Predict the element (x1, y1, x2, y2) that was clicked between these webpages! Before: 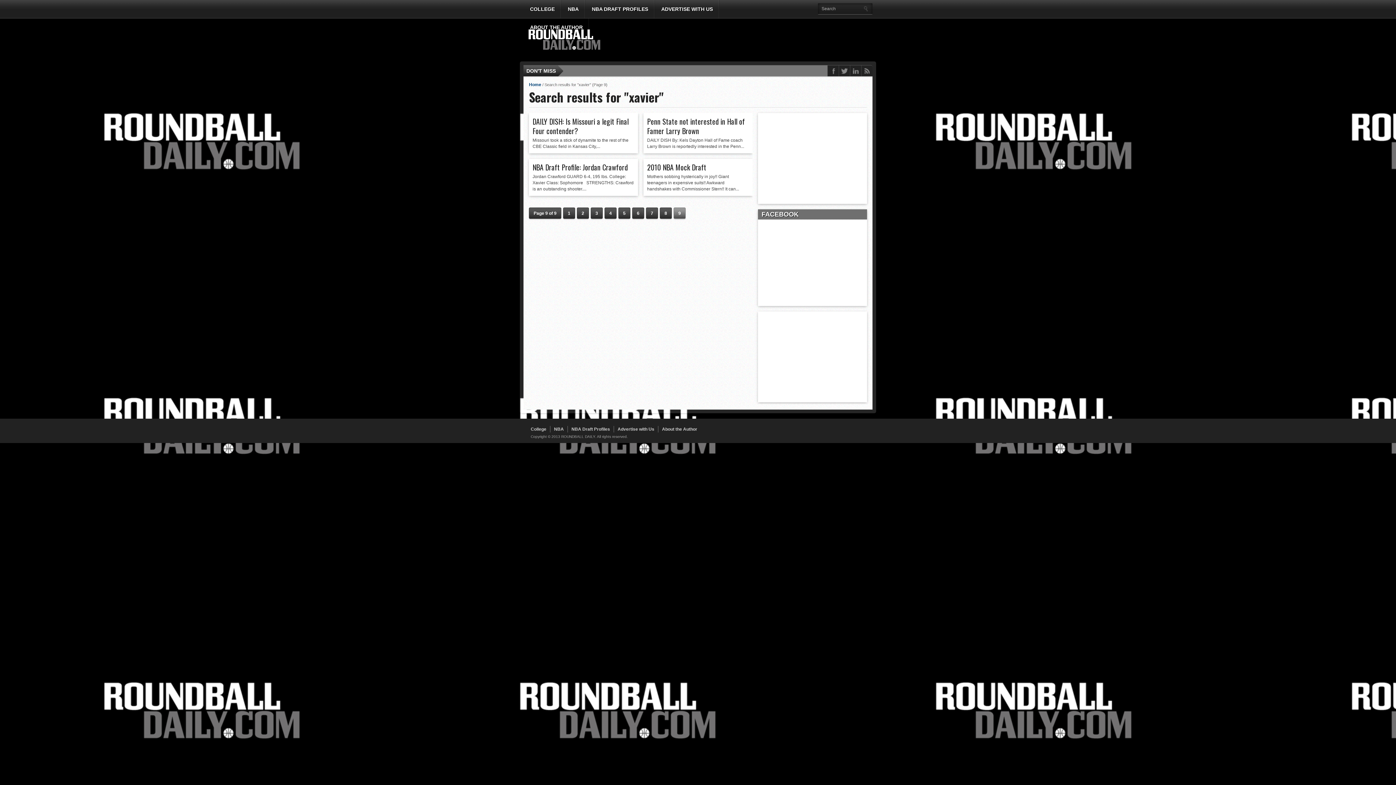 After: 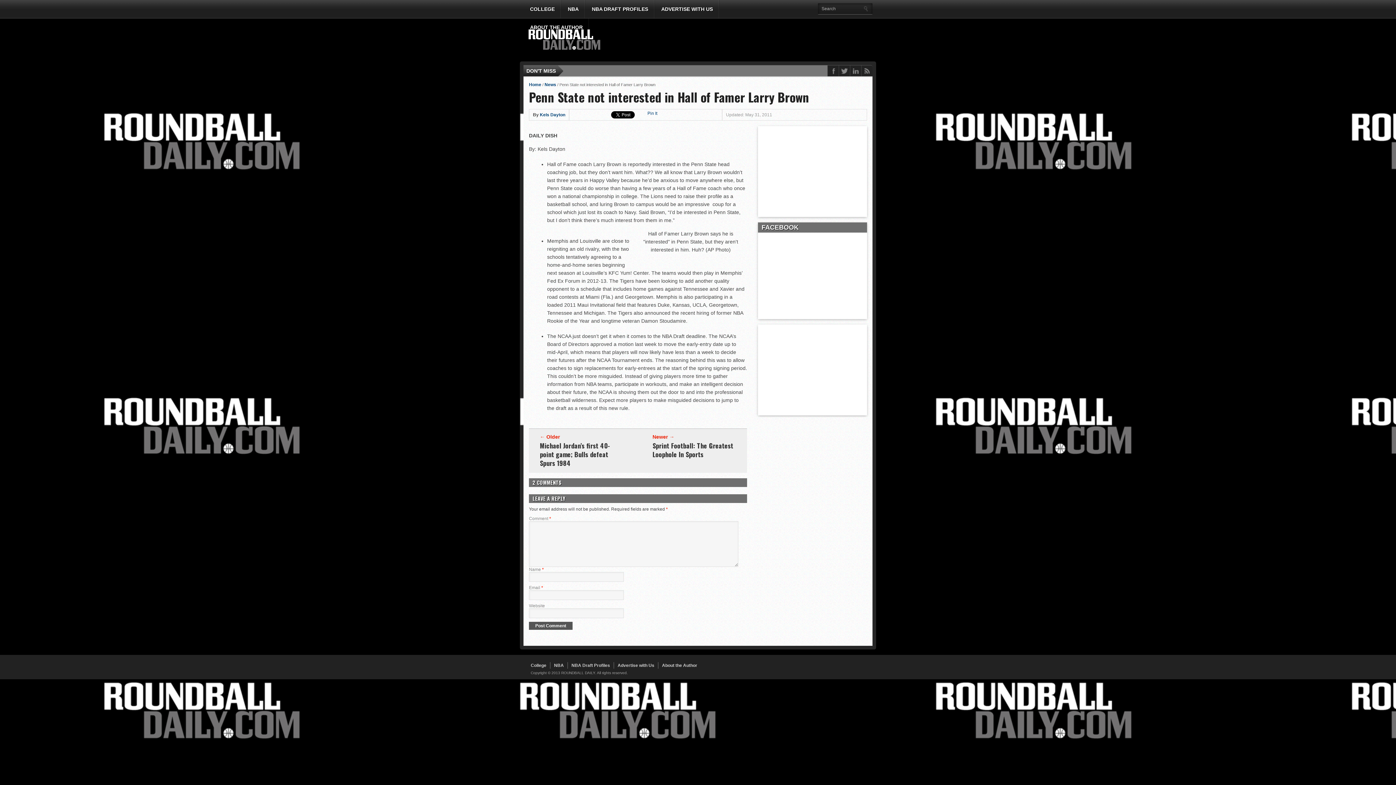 Action: label: Penn State not interested in Hall of Famer Larry Brown bbox: (647, 116, 745, 136)